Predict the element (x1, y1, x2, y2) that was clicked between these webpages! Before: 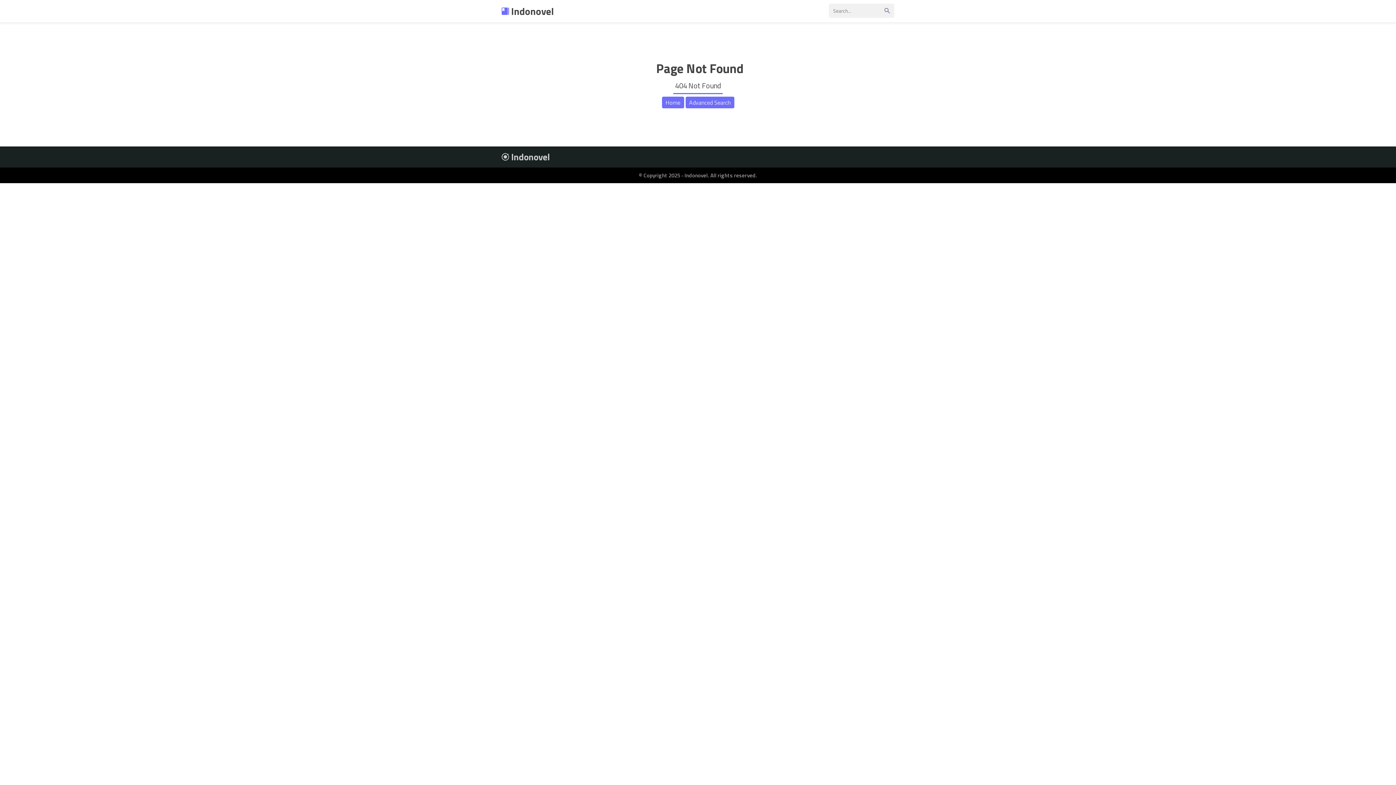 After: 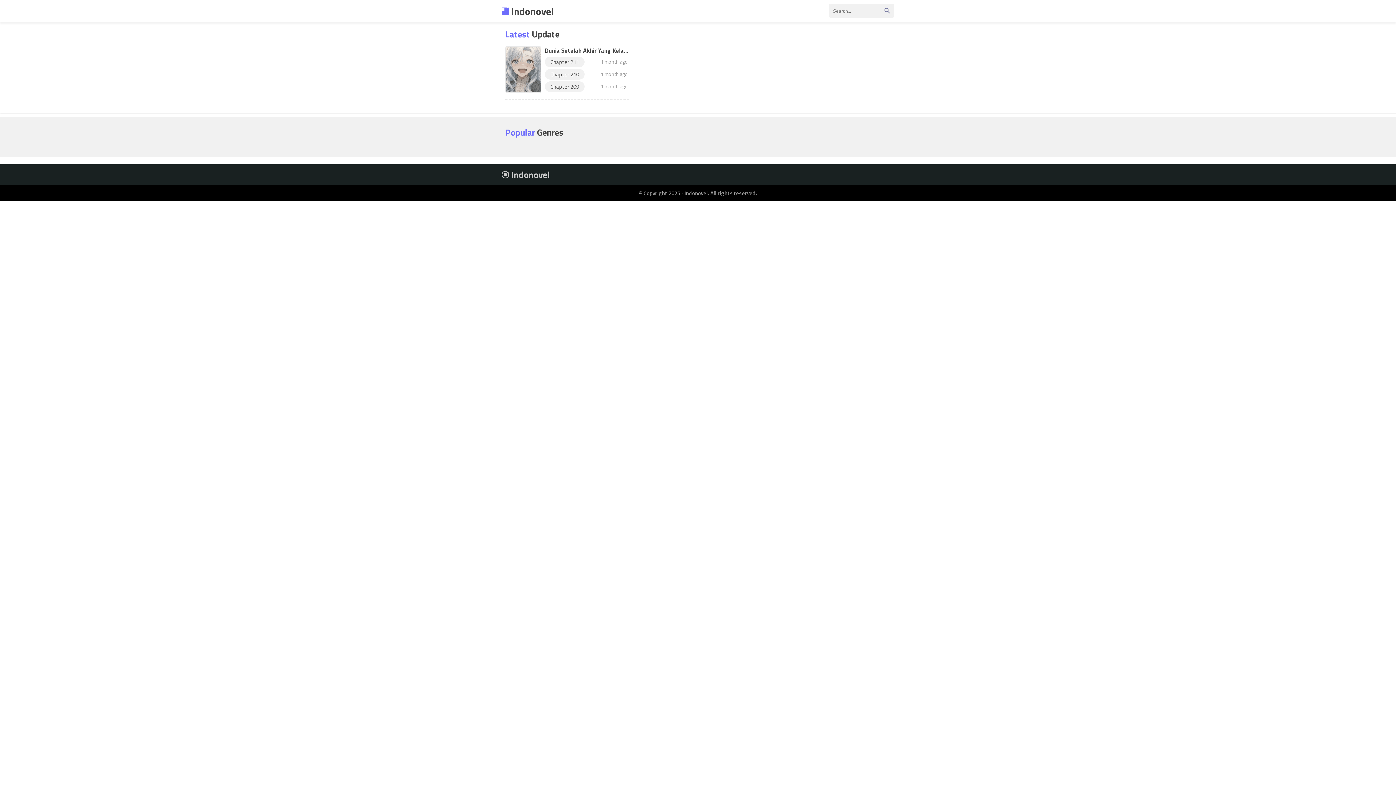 Action: bbox: (501, 3, 554, 18) label:  Indonovel